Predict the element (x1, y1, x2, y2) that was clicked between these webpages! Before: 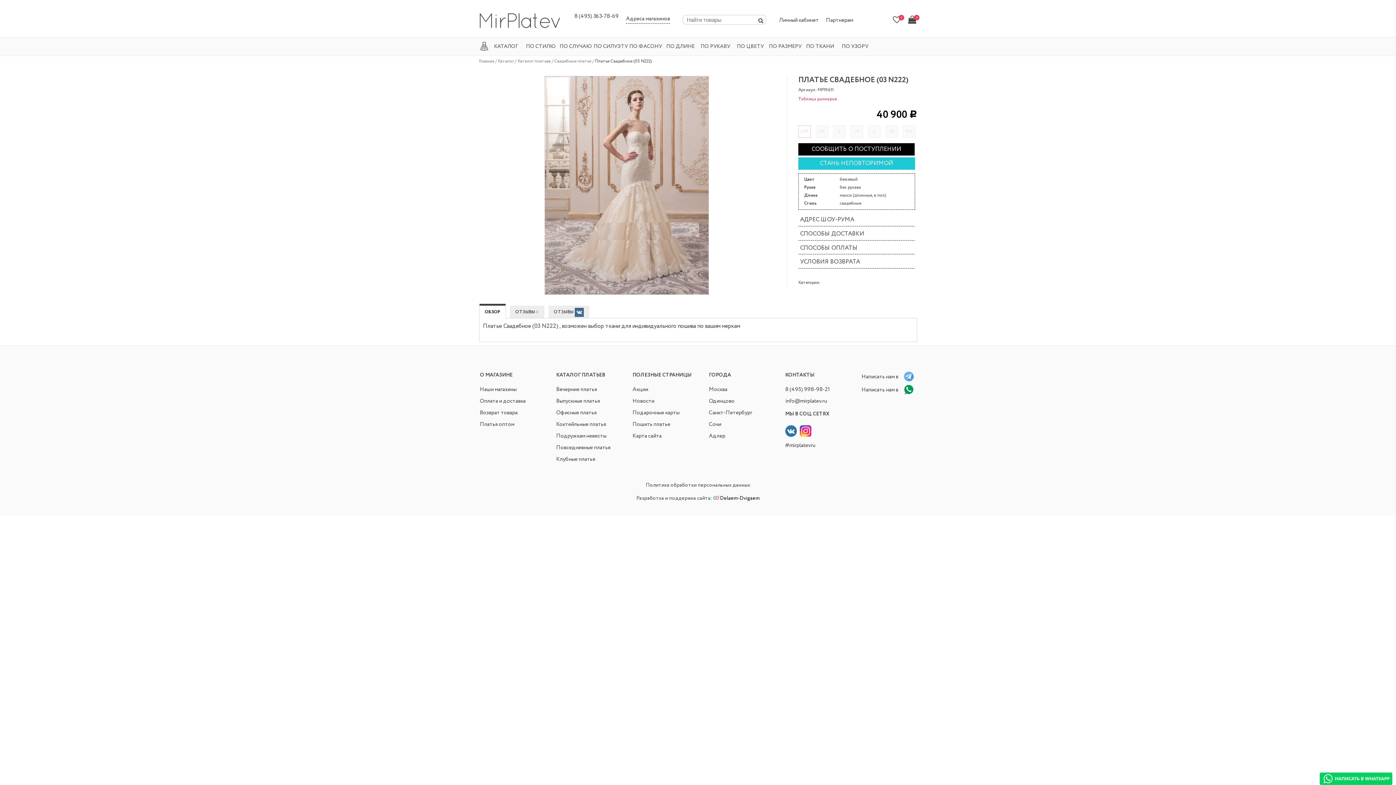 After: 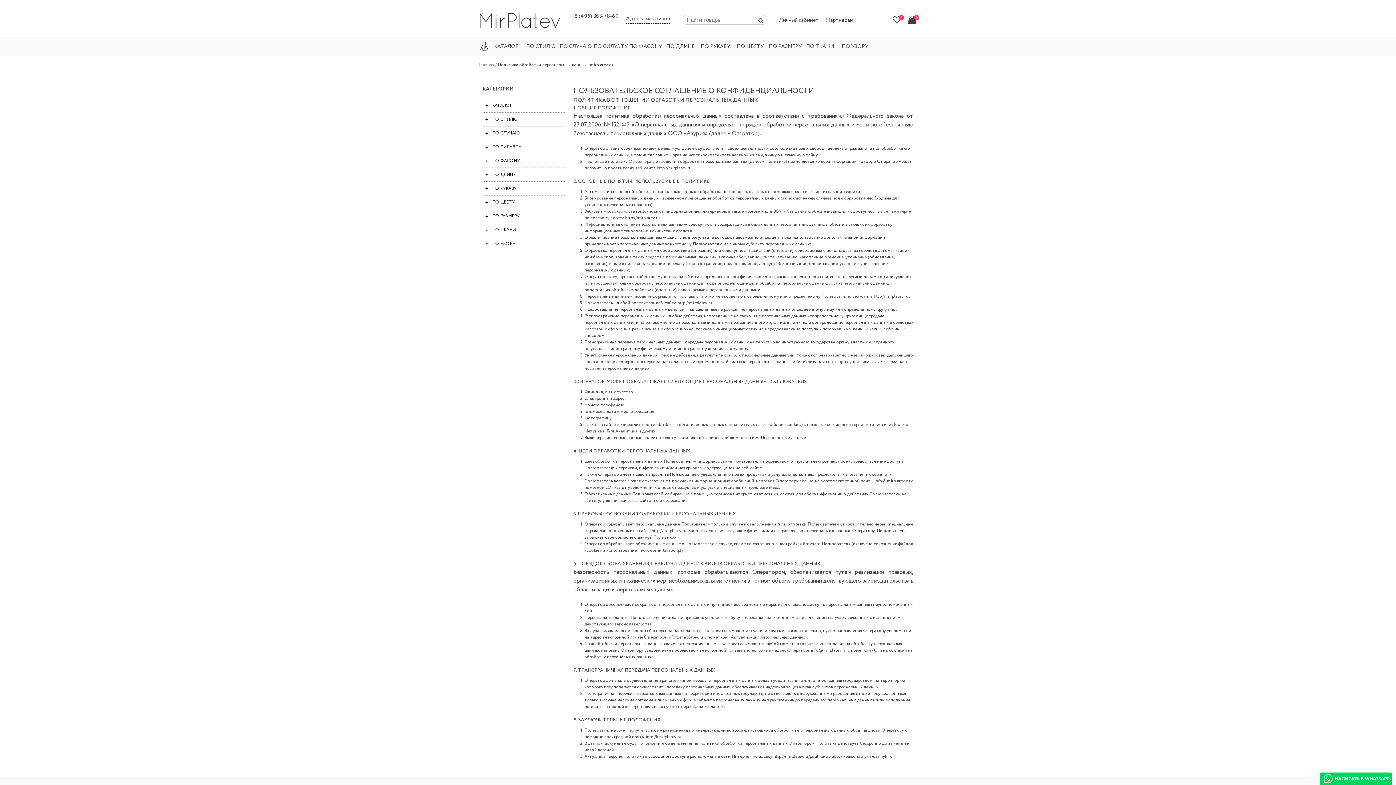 Action: bbox: (646, 481, 750, 489) label: Политика обработки персональных данных